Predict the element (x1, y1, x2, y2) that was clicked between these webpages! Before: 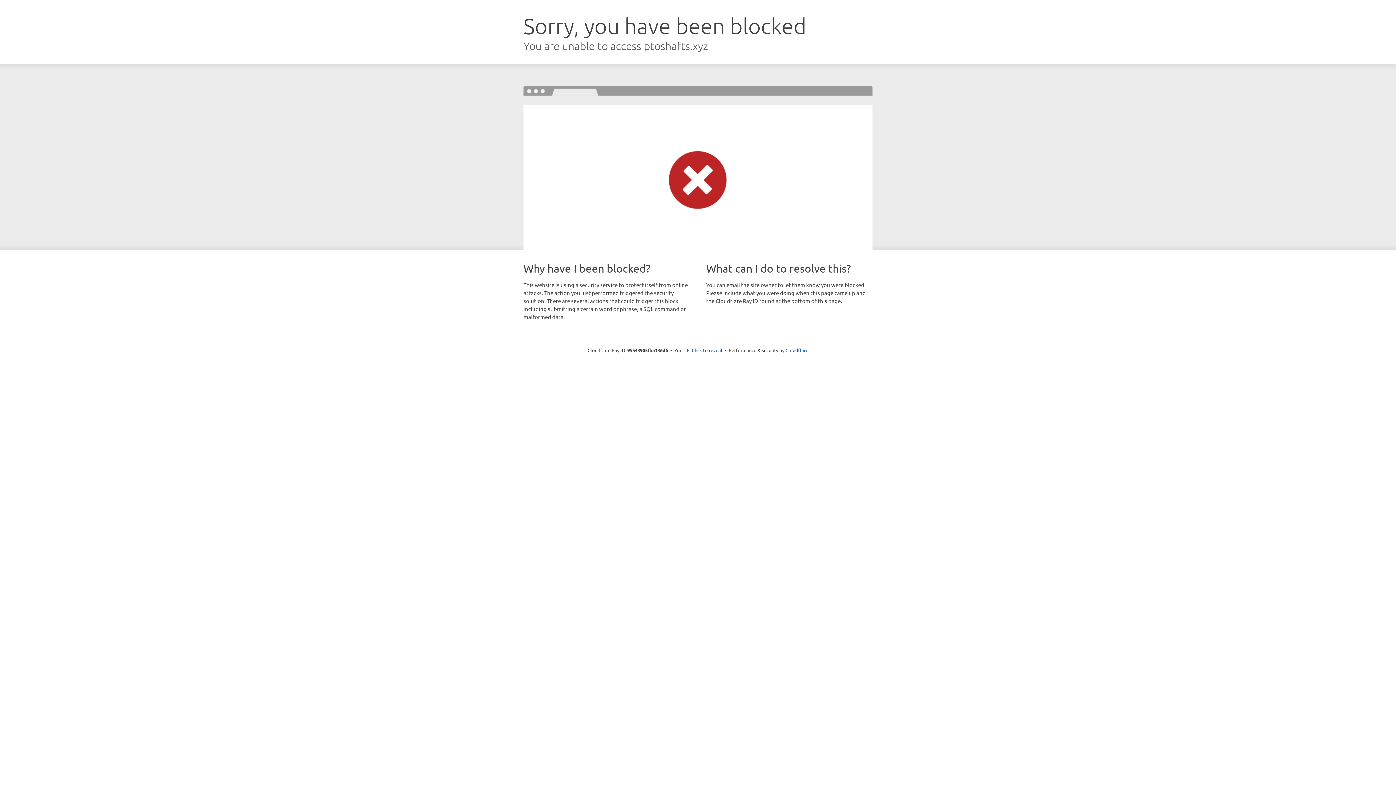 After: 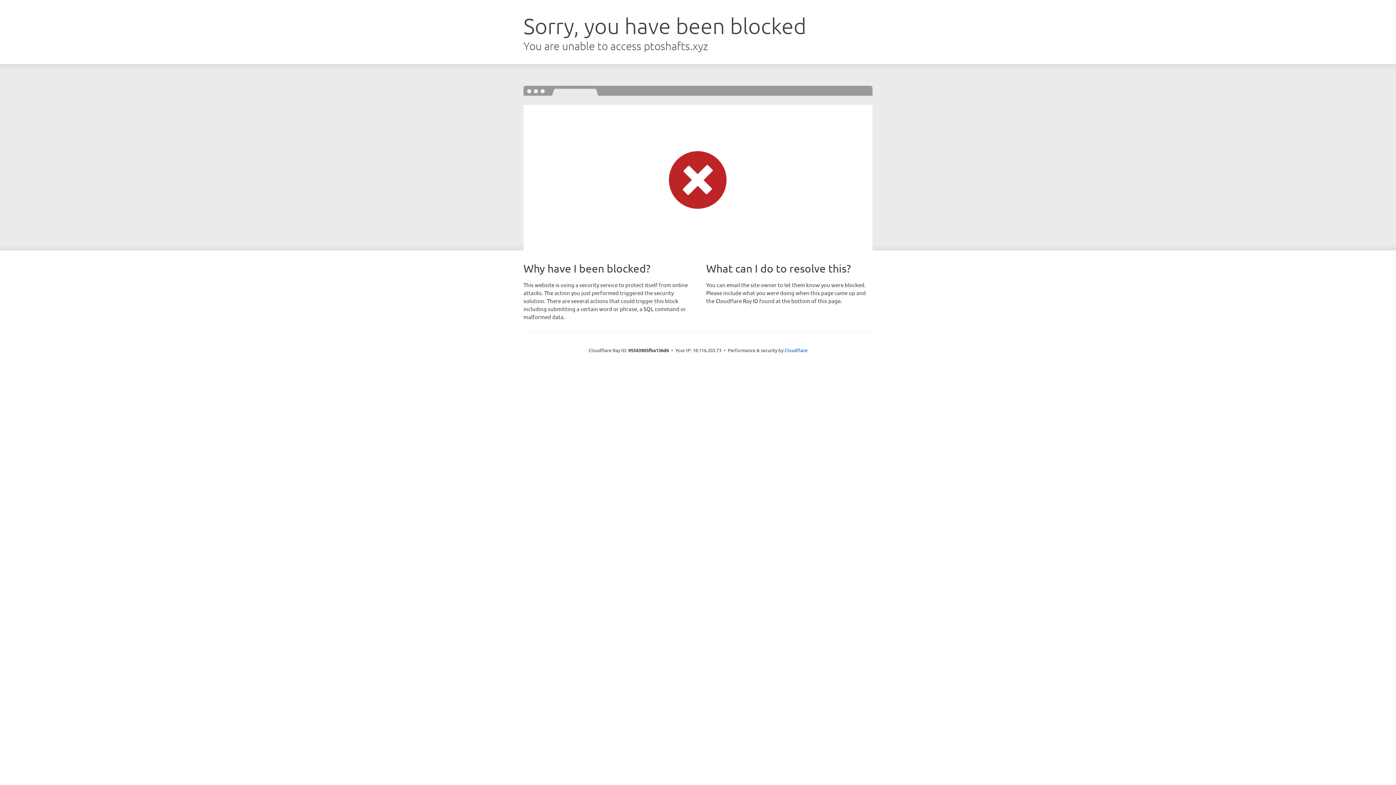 Action: bbox: (692, 346, 722, 353) label: Click to reveal